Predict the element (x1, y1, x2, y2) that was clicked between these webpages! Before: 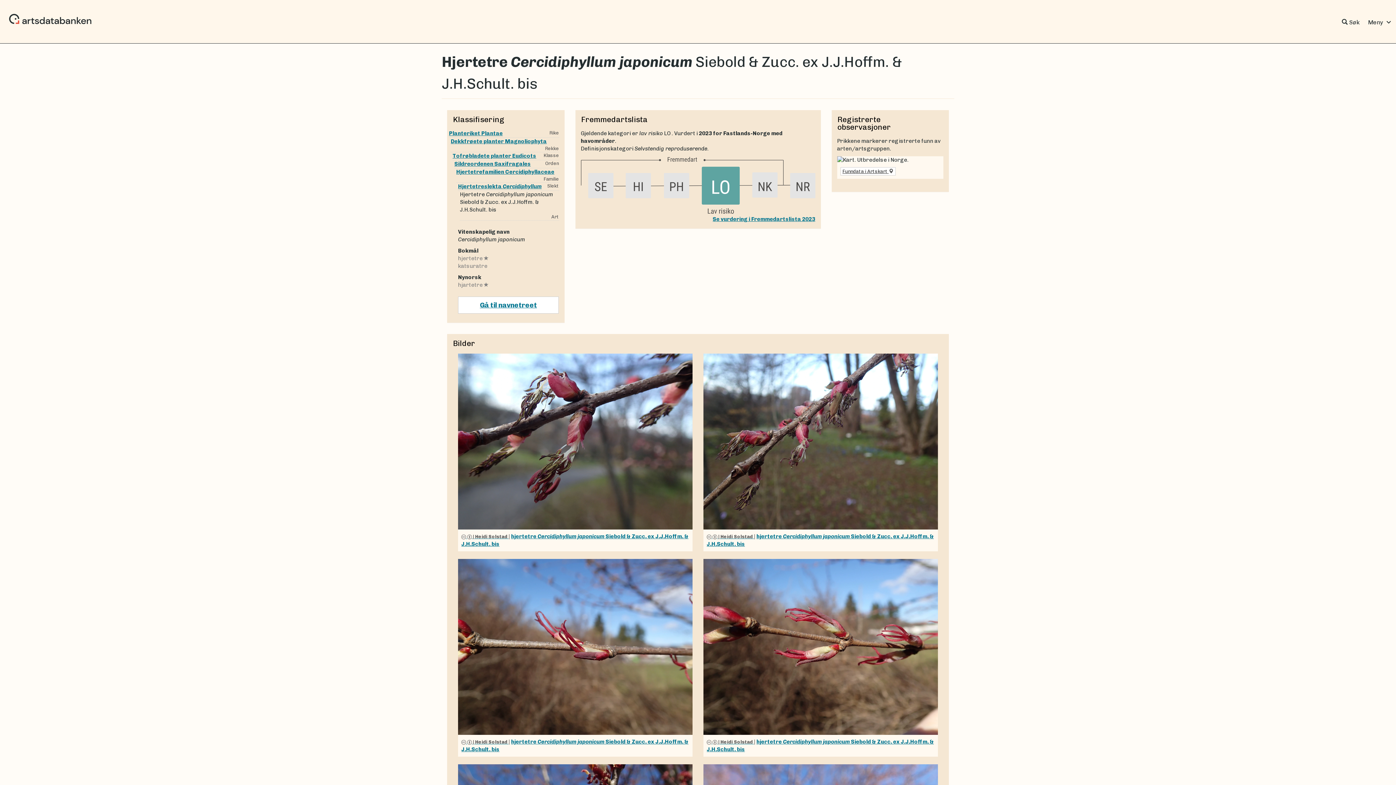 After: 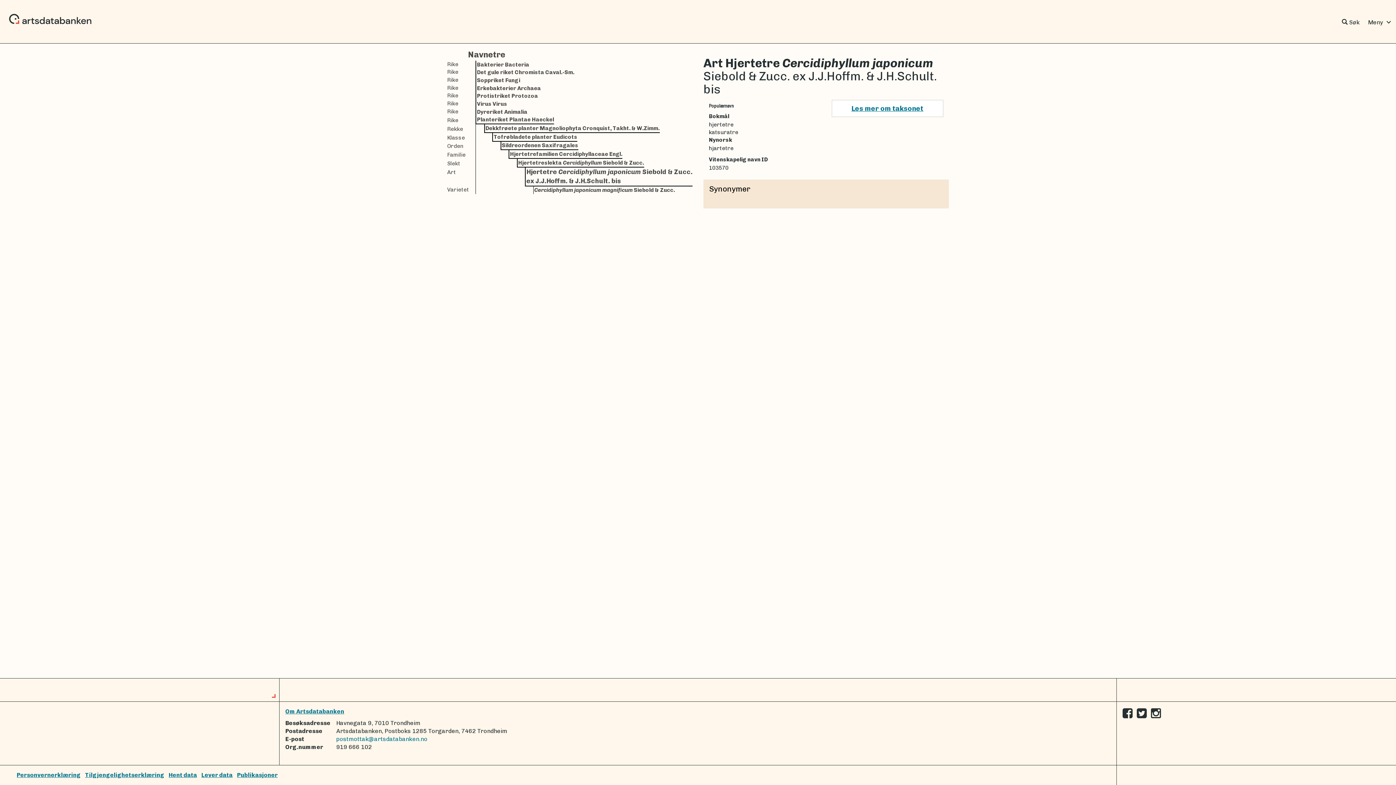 Action: bbox: (458, 296, 558, 313) label: Gå til navnetreet